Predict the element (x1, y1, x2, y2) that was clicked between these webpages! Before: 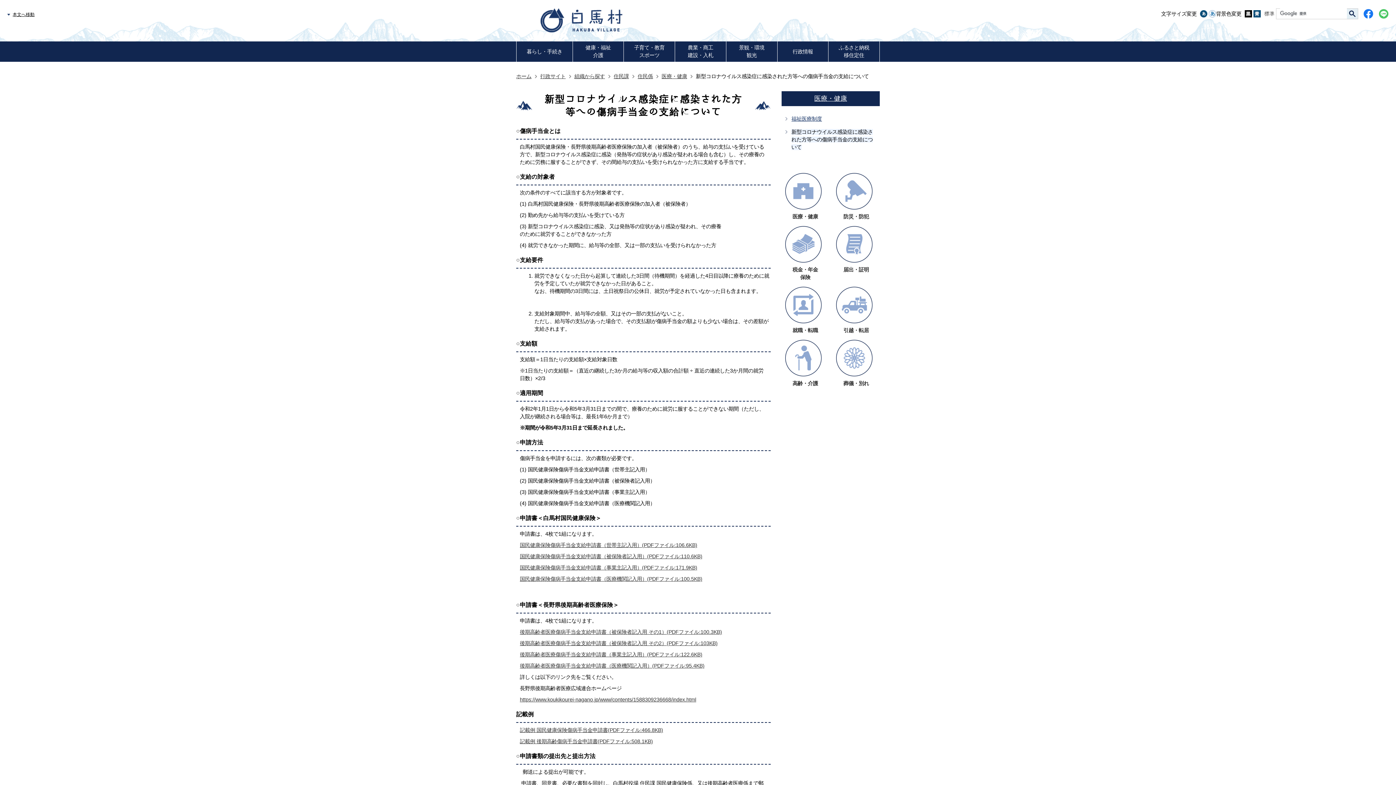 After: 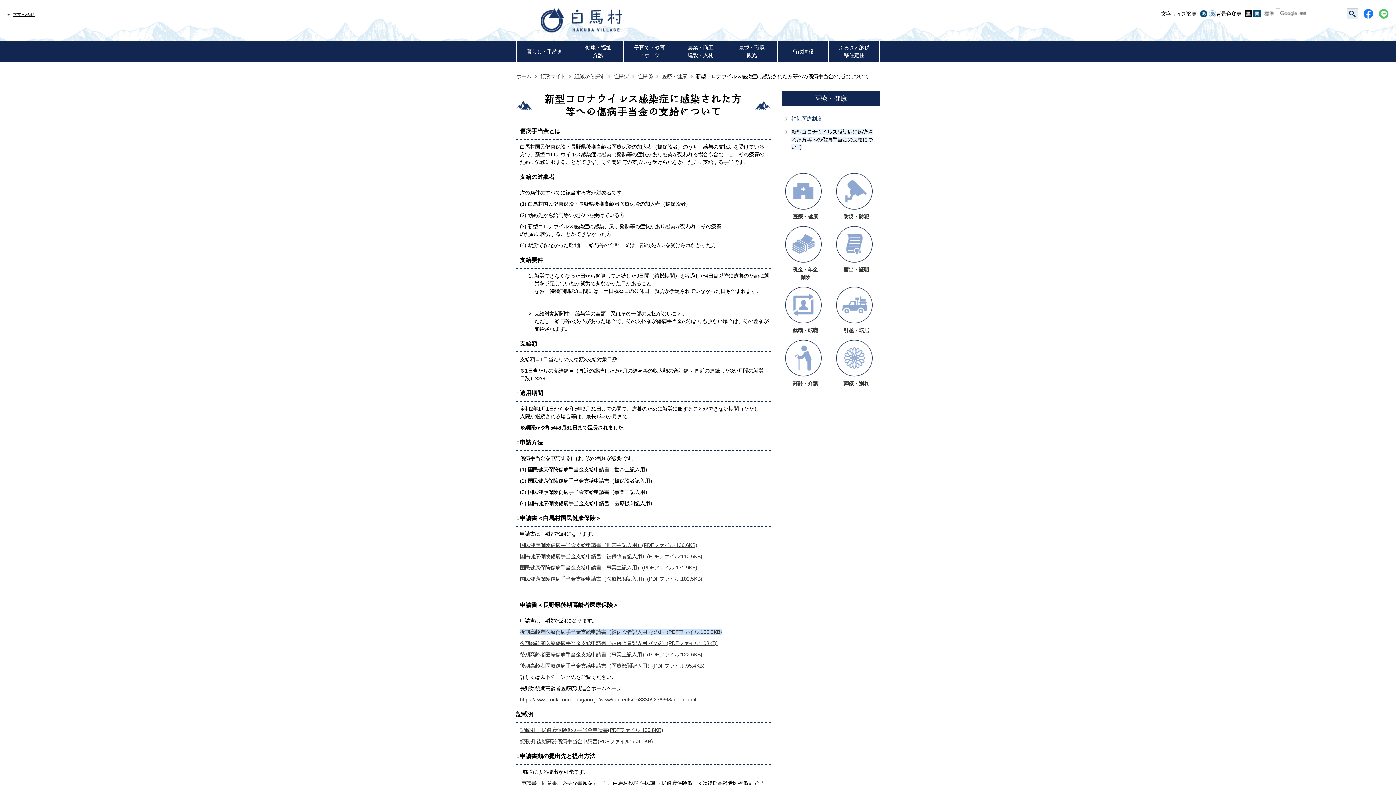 Action: label: 後期高齢者医療傷病手当金支給申請書（被保険者記入用 その1）(PDFファイル:100.3KB) bbox: (520, 629, 722, 635)